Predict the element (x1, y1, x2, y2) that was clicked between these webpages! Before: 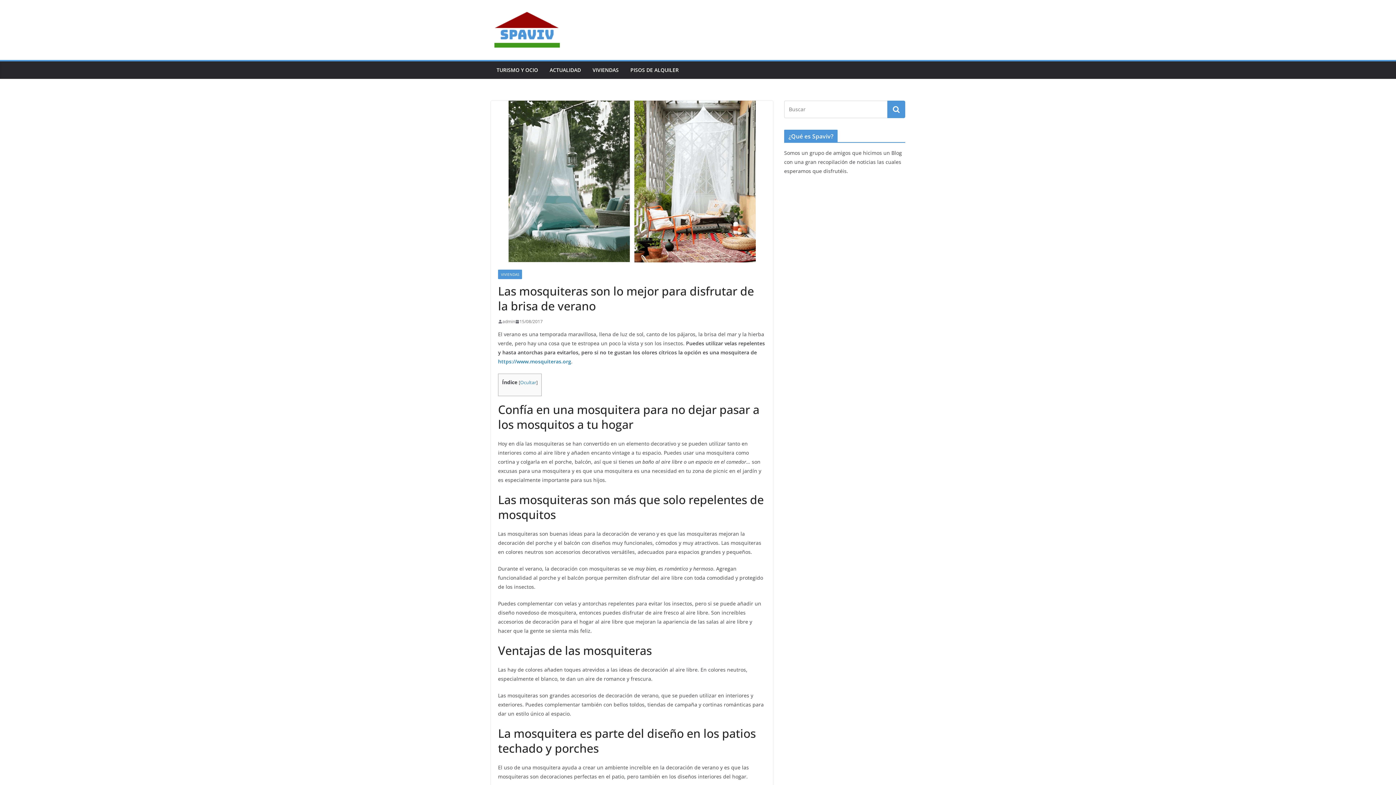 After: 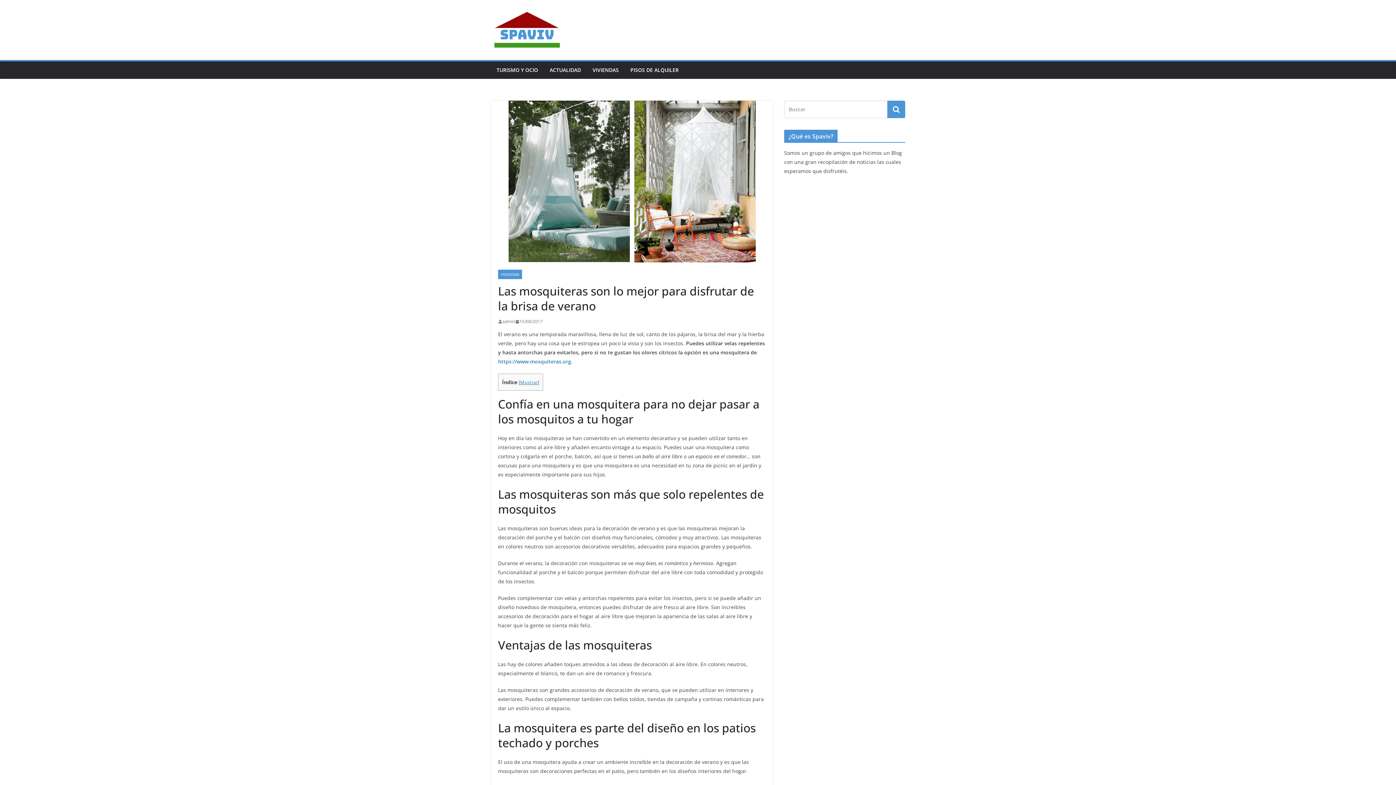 Action: label: Ocultar bbox: (520, 379, 536, 385)